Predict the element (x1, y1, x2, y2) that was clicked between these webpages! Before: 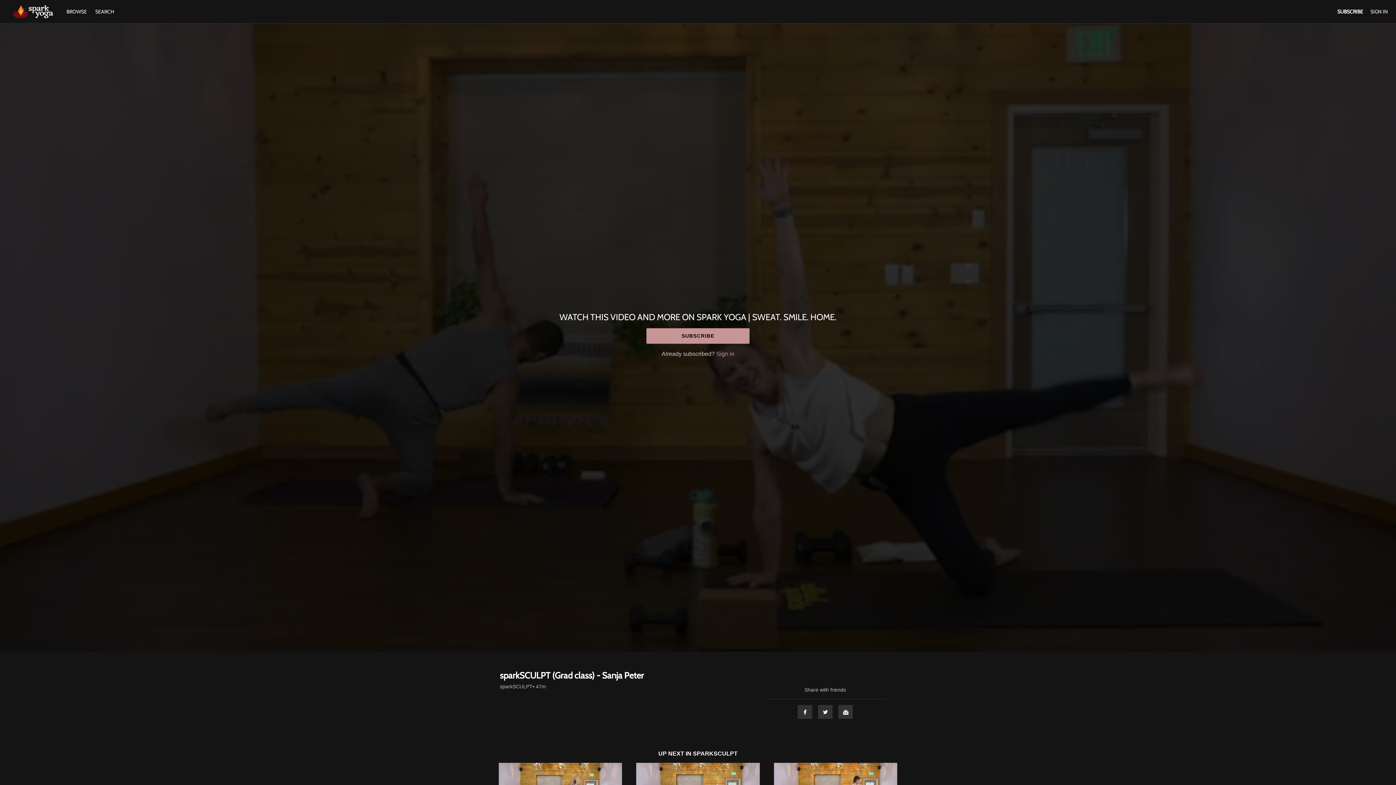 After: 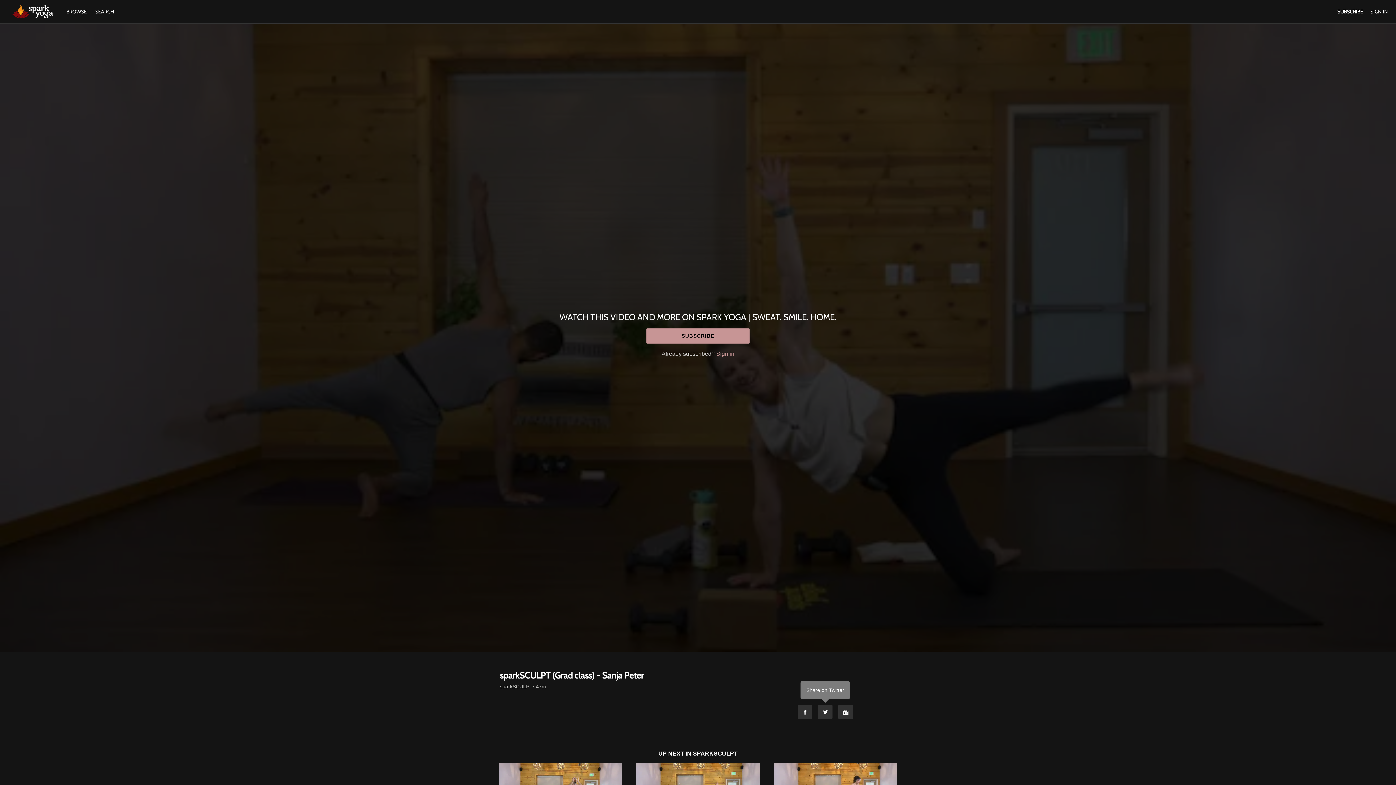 Action: label: Twitter bbox: (817, 705, 833, 719)